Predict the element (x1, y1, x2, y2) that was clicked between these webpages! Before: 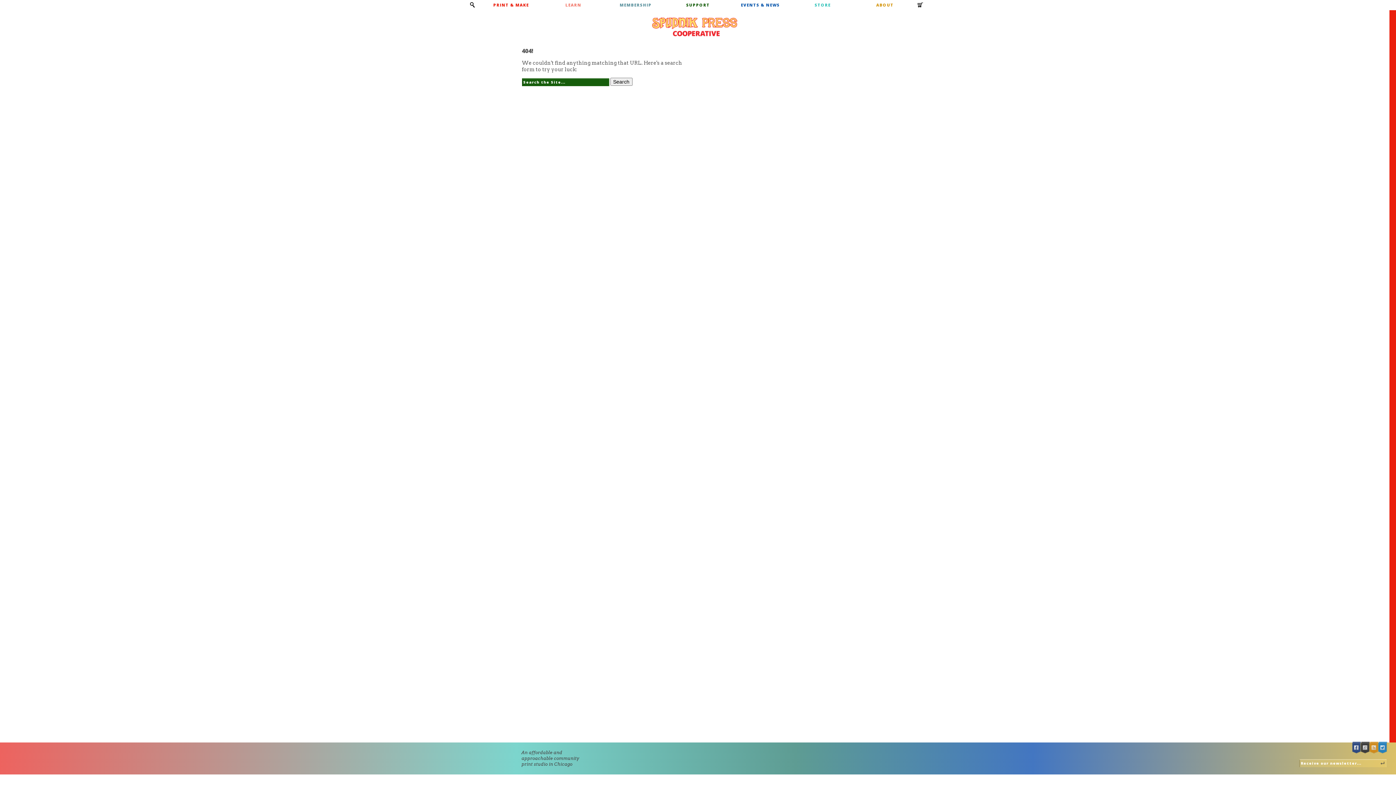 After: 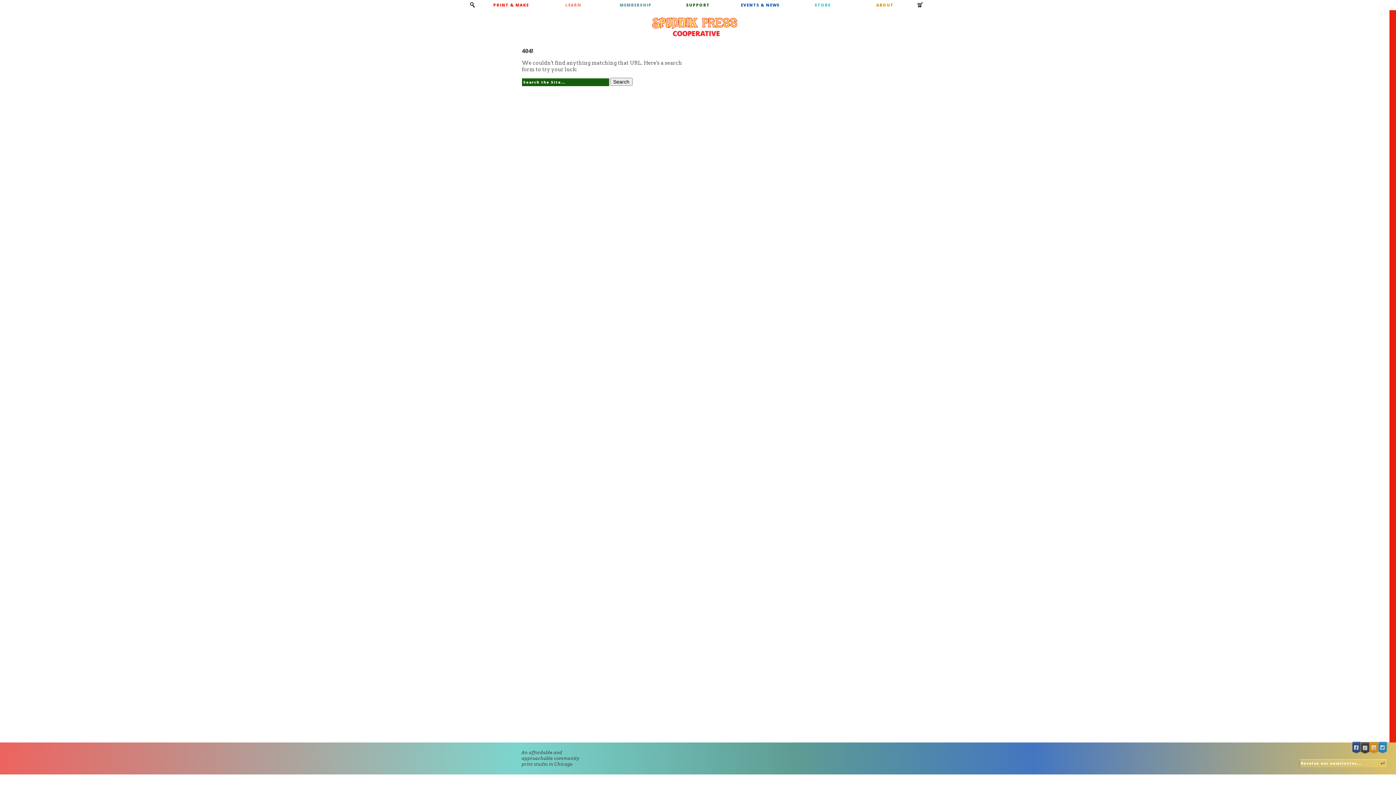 Action: bbox: (1361, 742, 1370, 754) label: Google +